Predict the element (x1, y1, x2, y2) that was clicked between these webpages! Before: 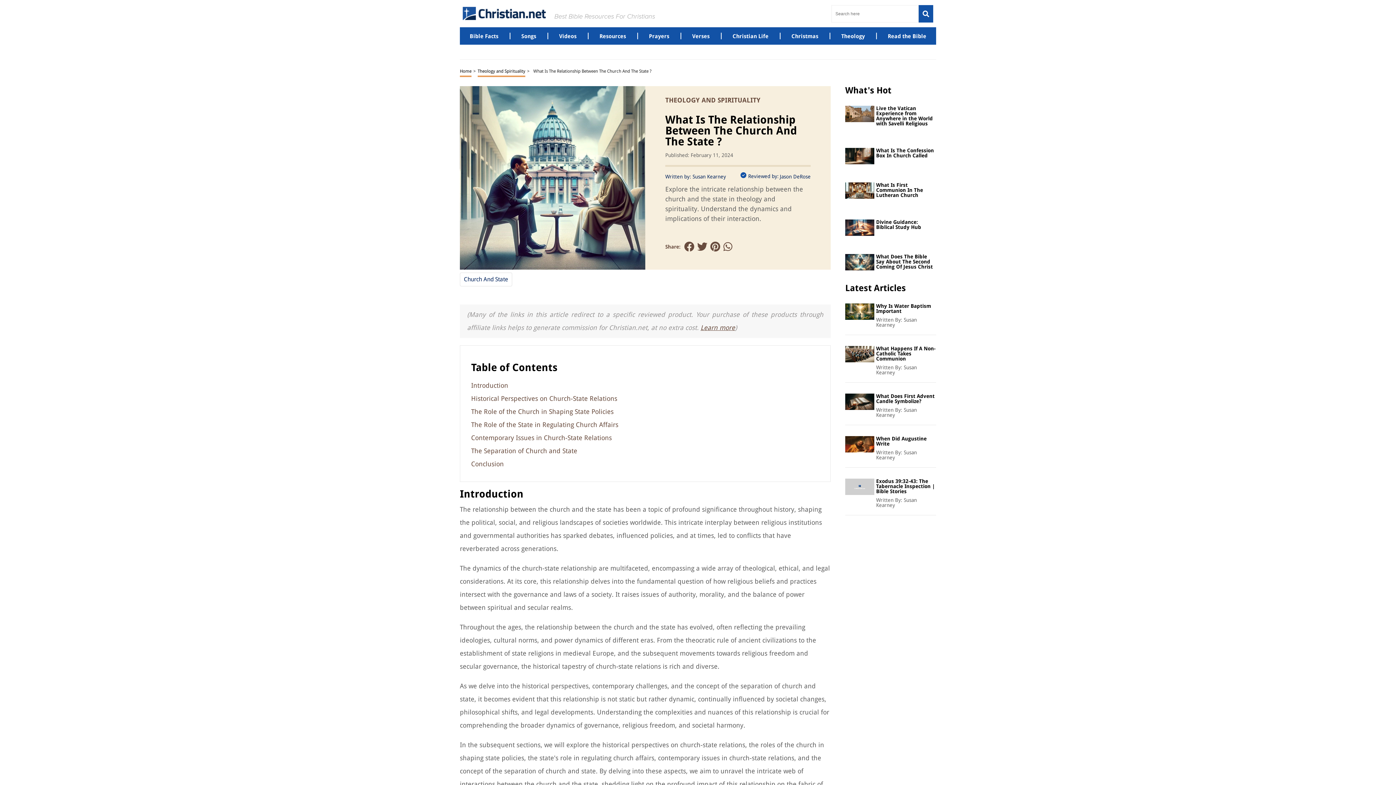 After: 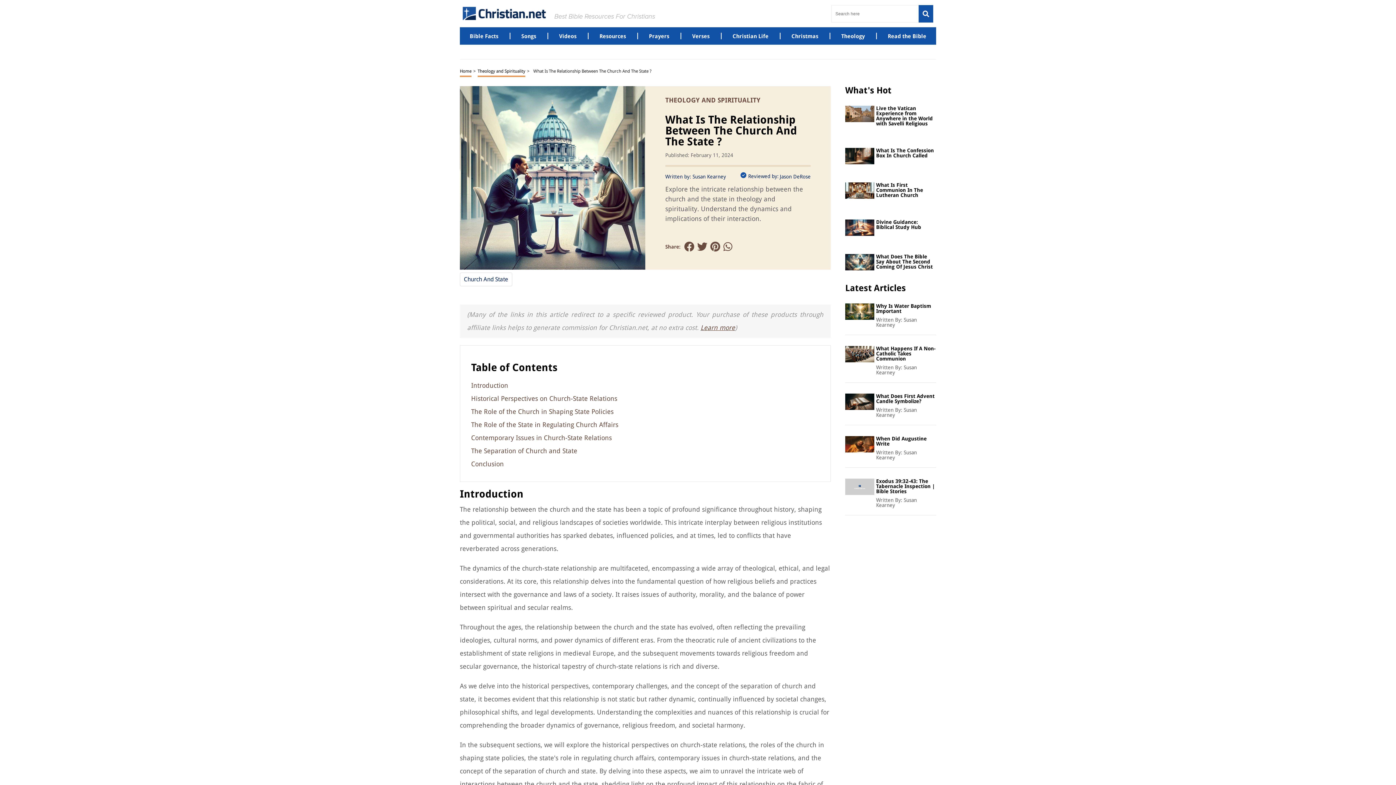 Action: bbox: (710, 241, 720, 253)